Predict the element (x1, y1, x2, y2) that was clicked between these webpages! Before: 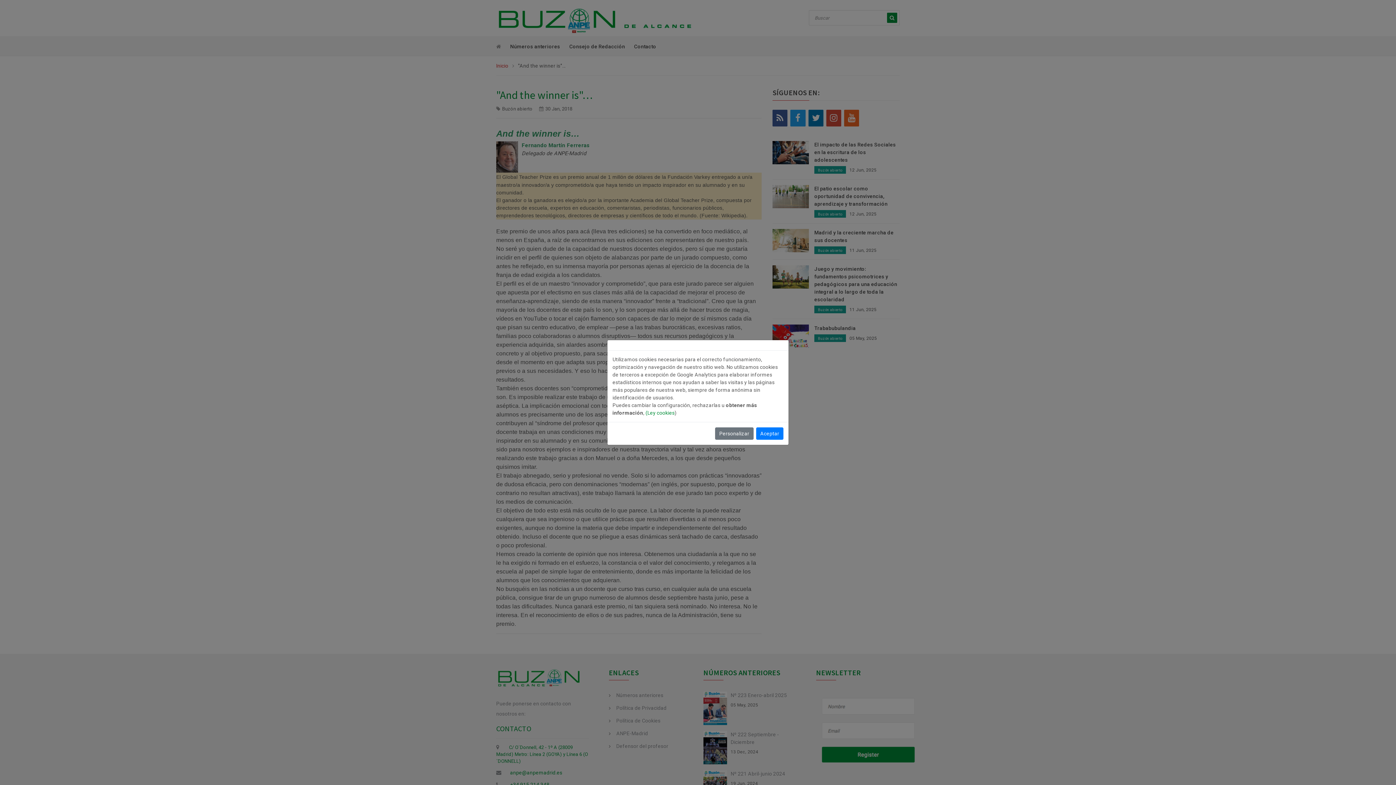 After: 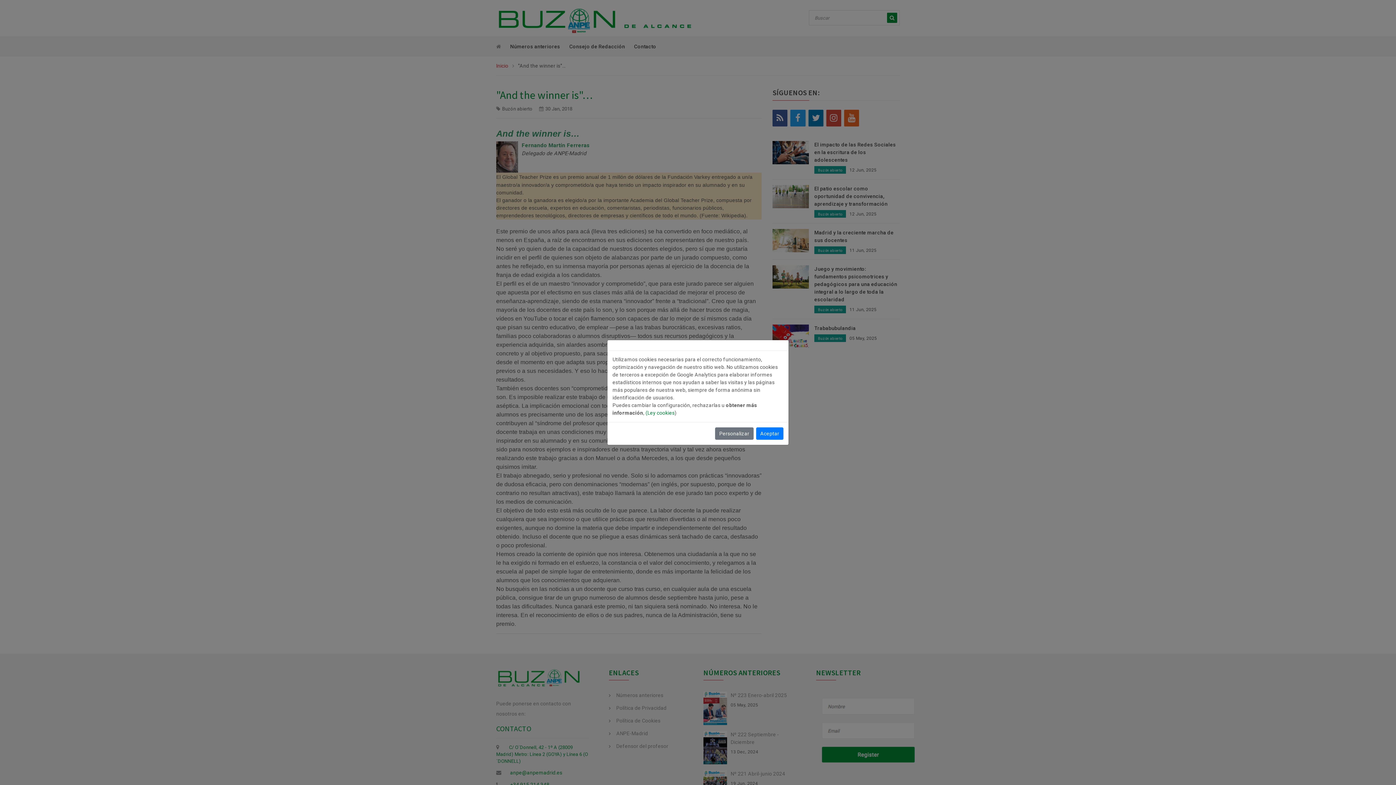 Action: label: ( bbox: (645, 410, 647, 416)